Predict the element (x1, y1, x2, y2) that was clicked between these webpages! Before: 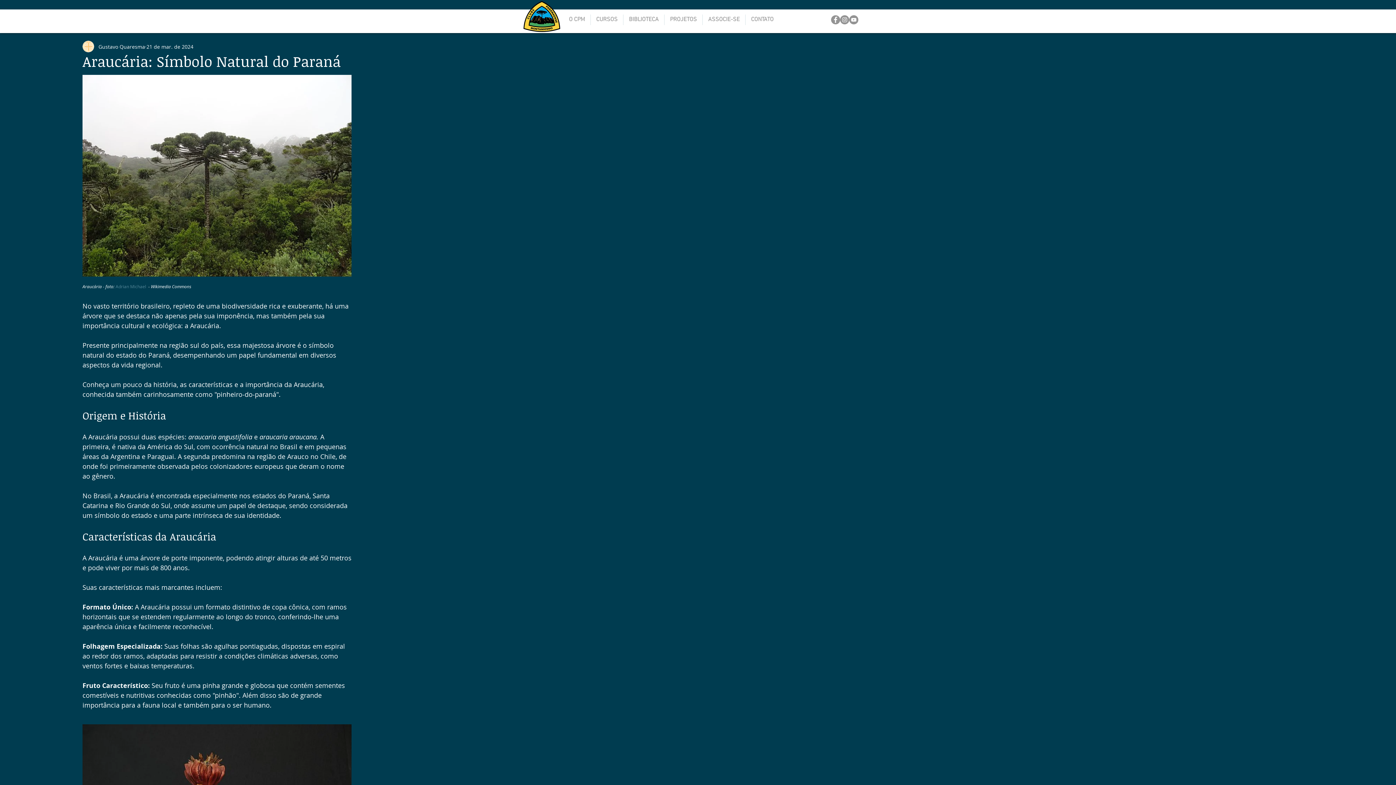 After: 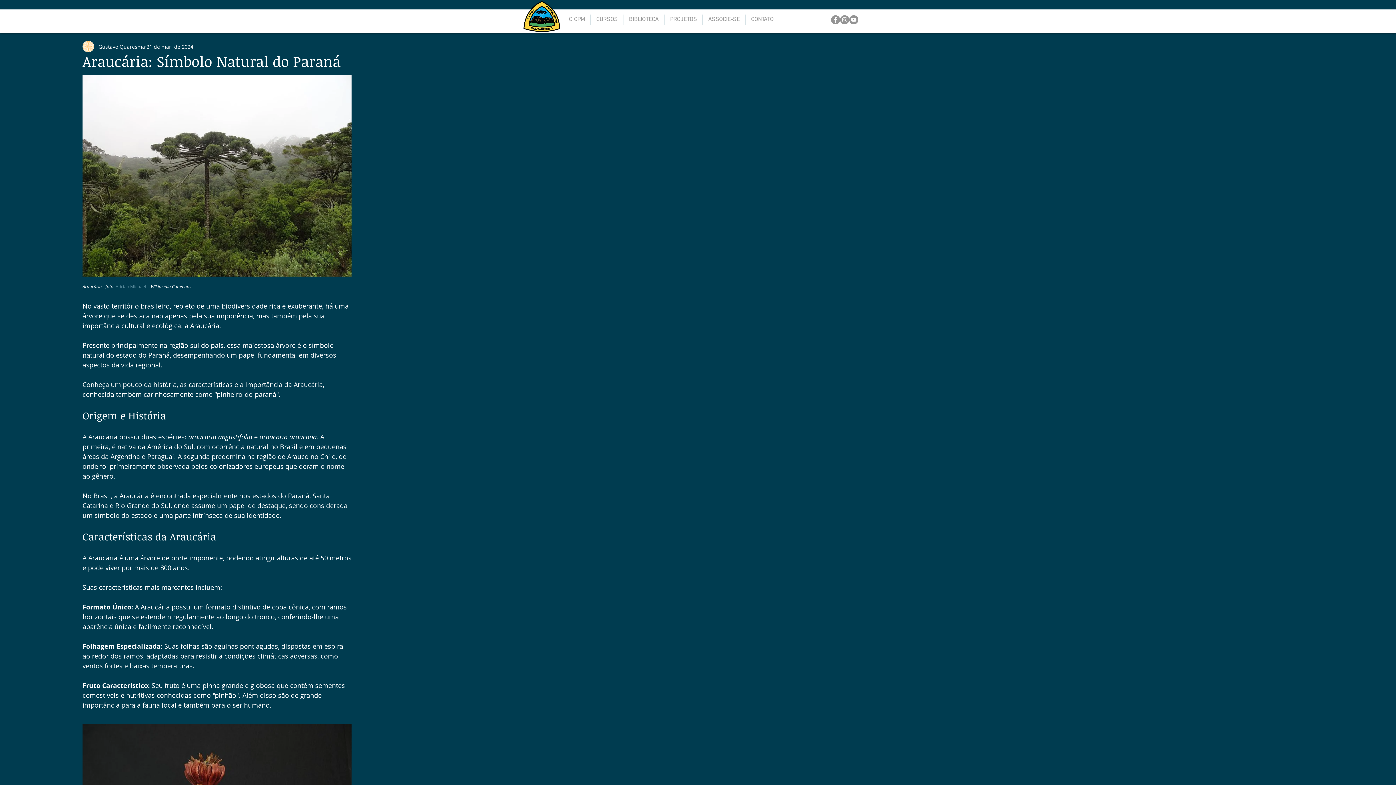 Action: label: PROJETOS bbox: (664, 14, 702, 25)